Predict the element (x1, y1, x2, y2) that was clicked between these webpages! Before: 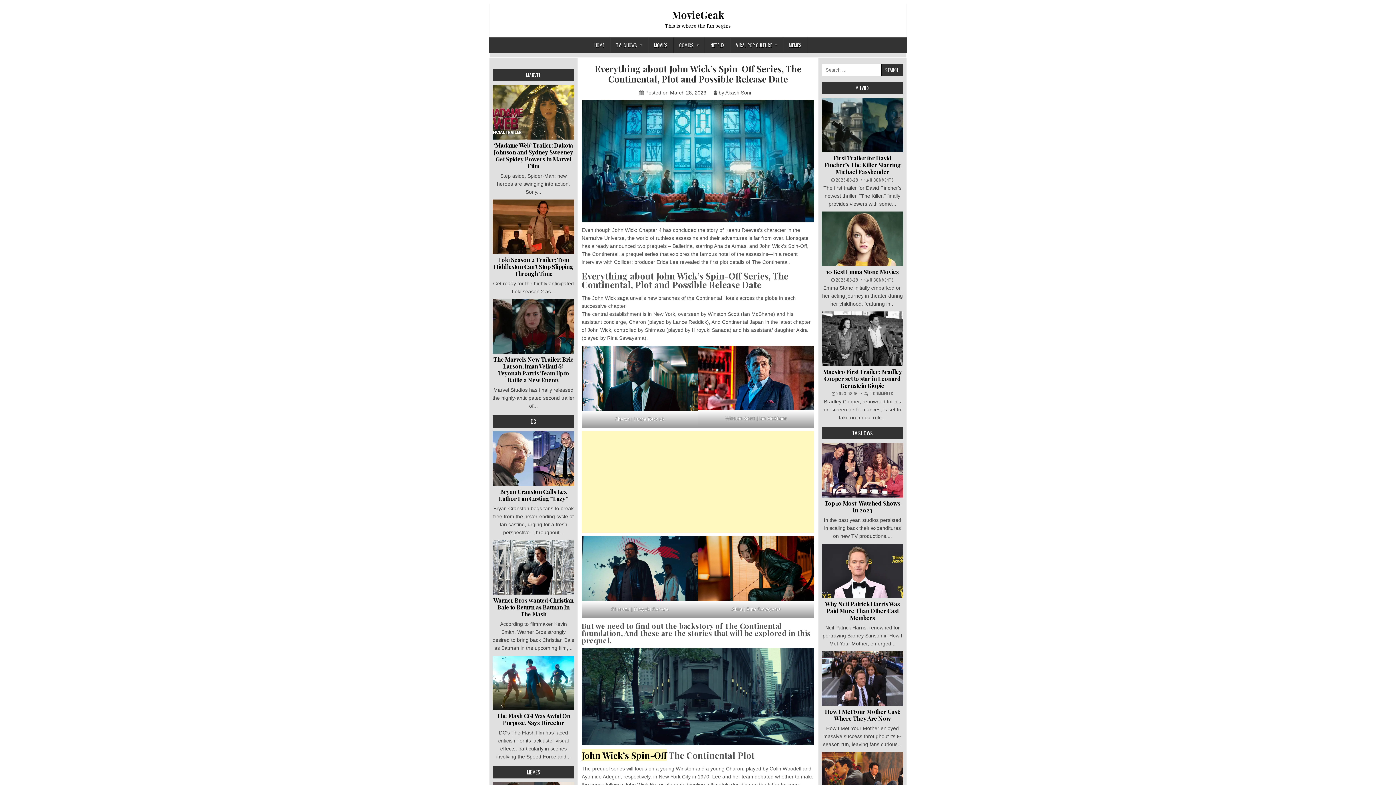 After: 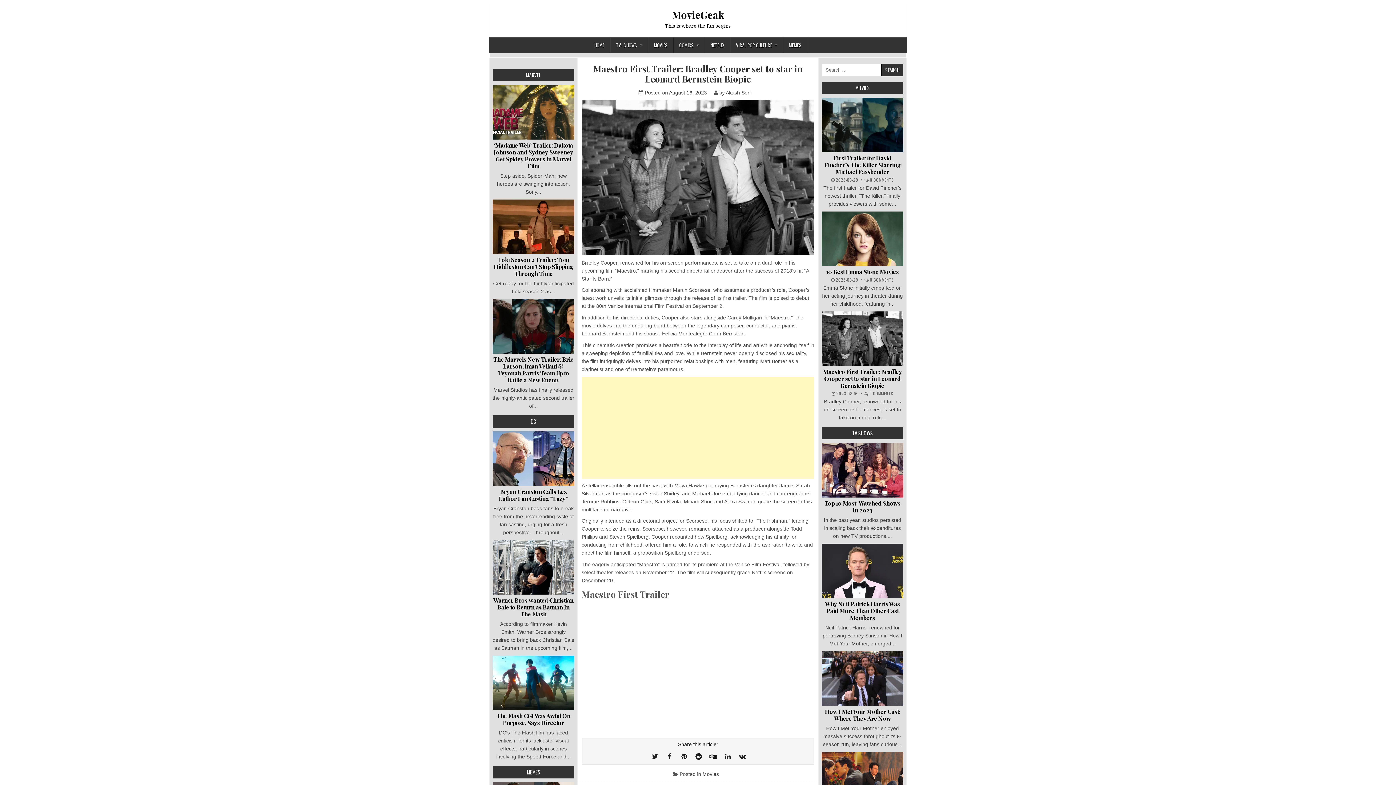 Action: label: 0 COMMENTS bbox: (869, 390, 893, 396)